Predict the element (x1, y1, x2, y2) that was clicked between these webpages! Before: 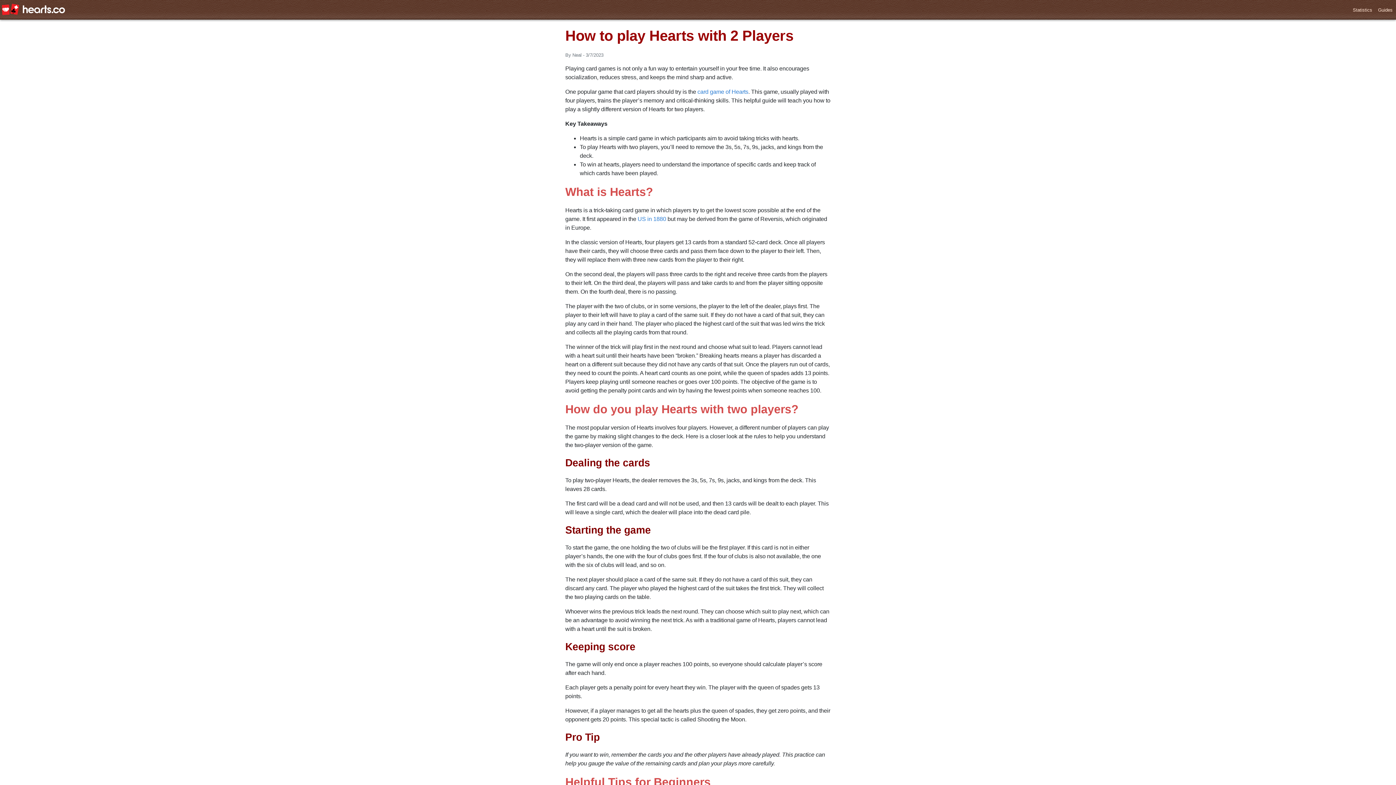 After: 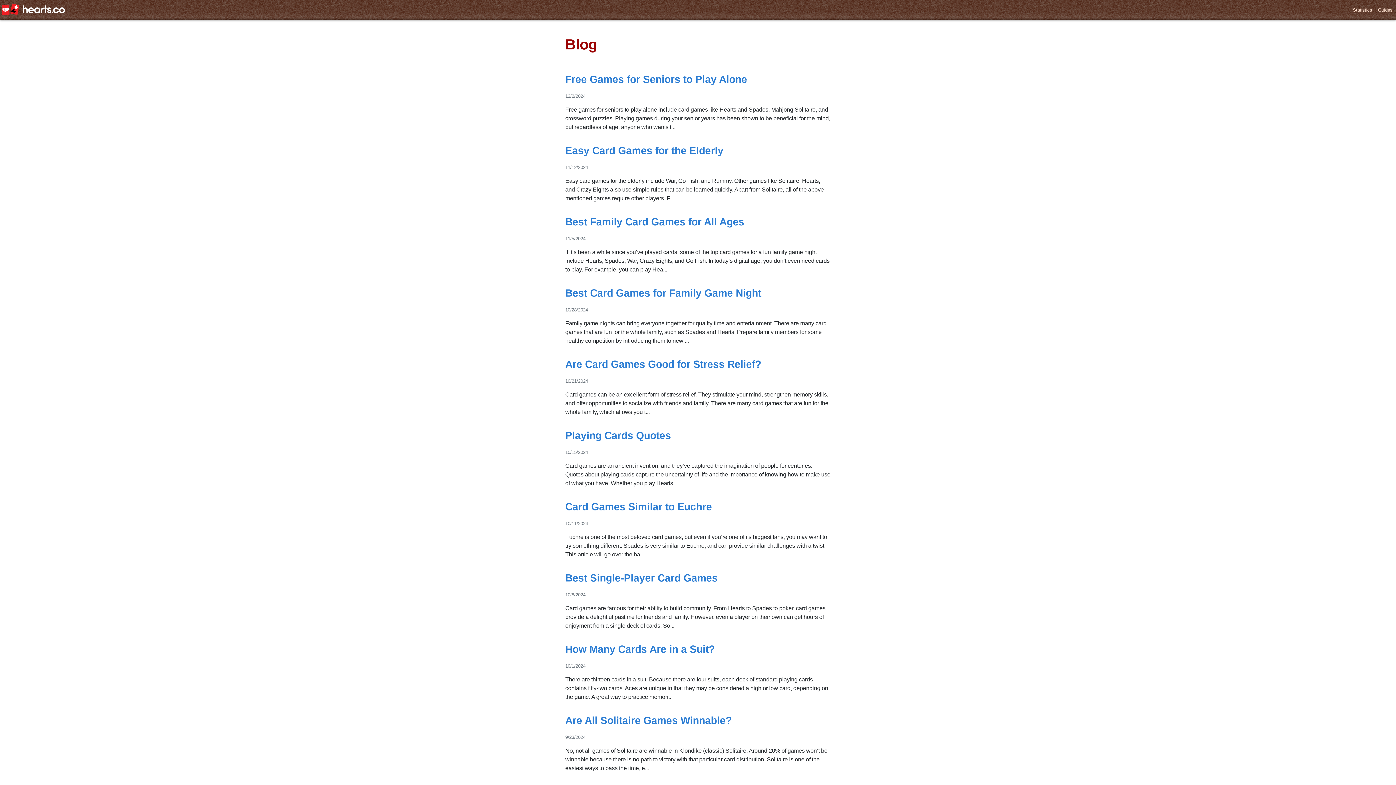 Action: bbox: (1375, 3, 1395, 16) label: Guides